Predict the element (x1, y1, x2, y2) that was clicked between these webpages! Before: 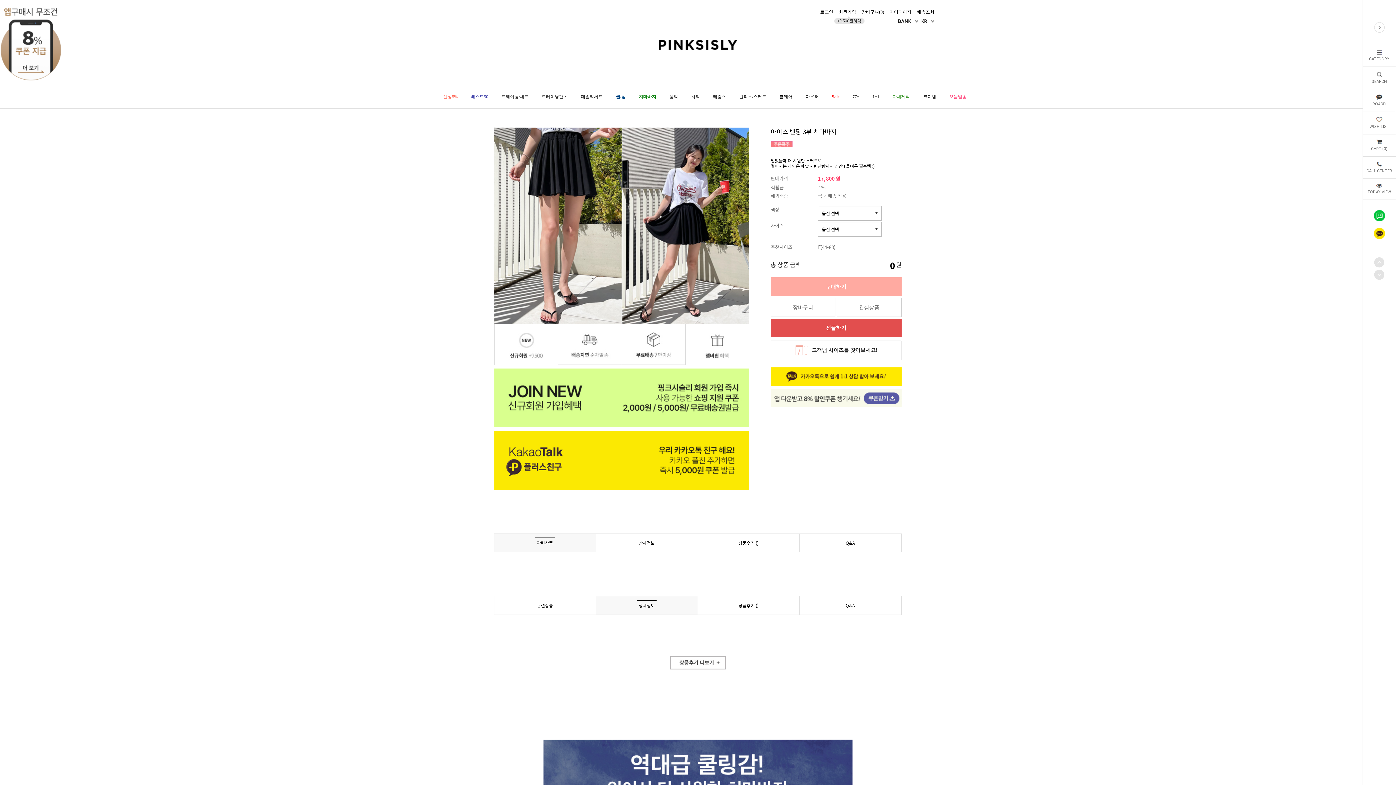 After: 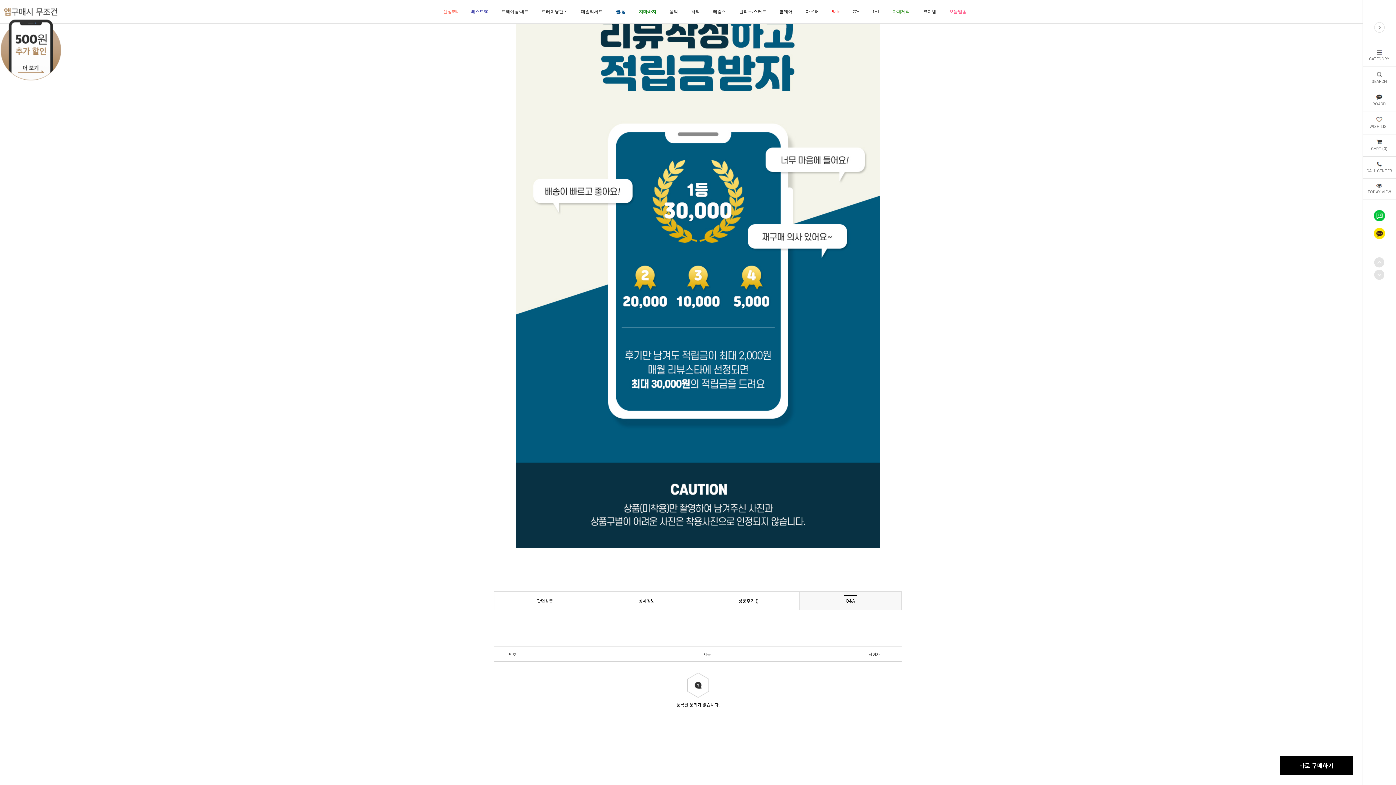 Action: bbox: (669, 656, 726, 662)